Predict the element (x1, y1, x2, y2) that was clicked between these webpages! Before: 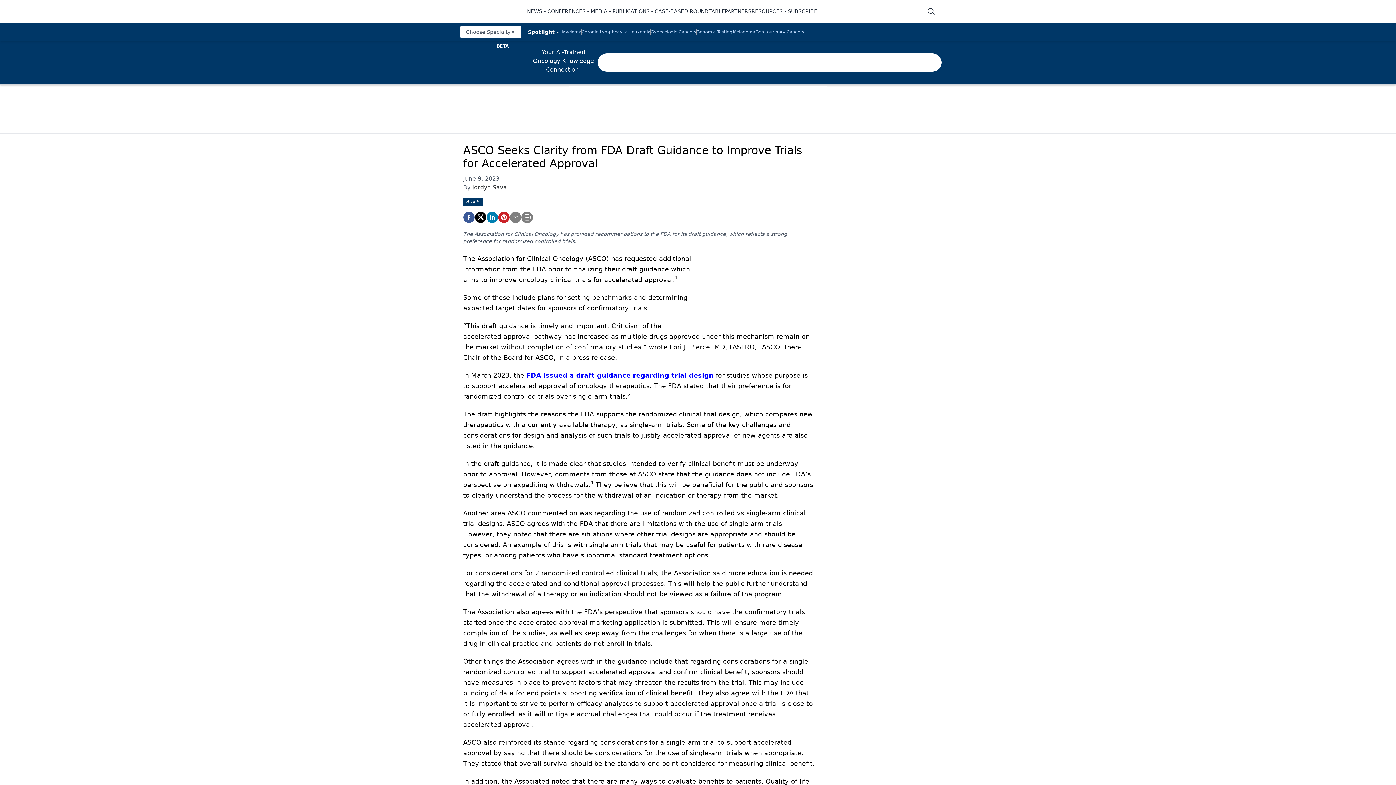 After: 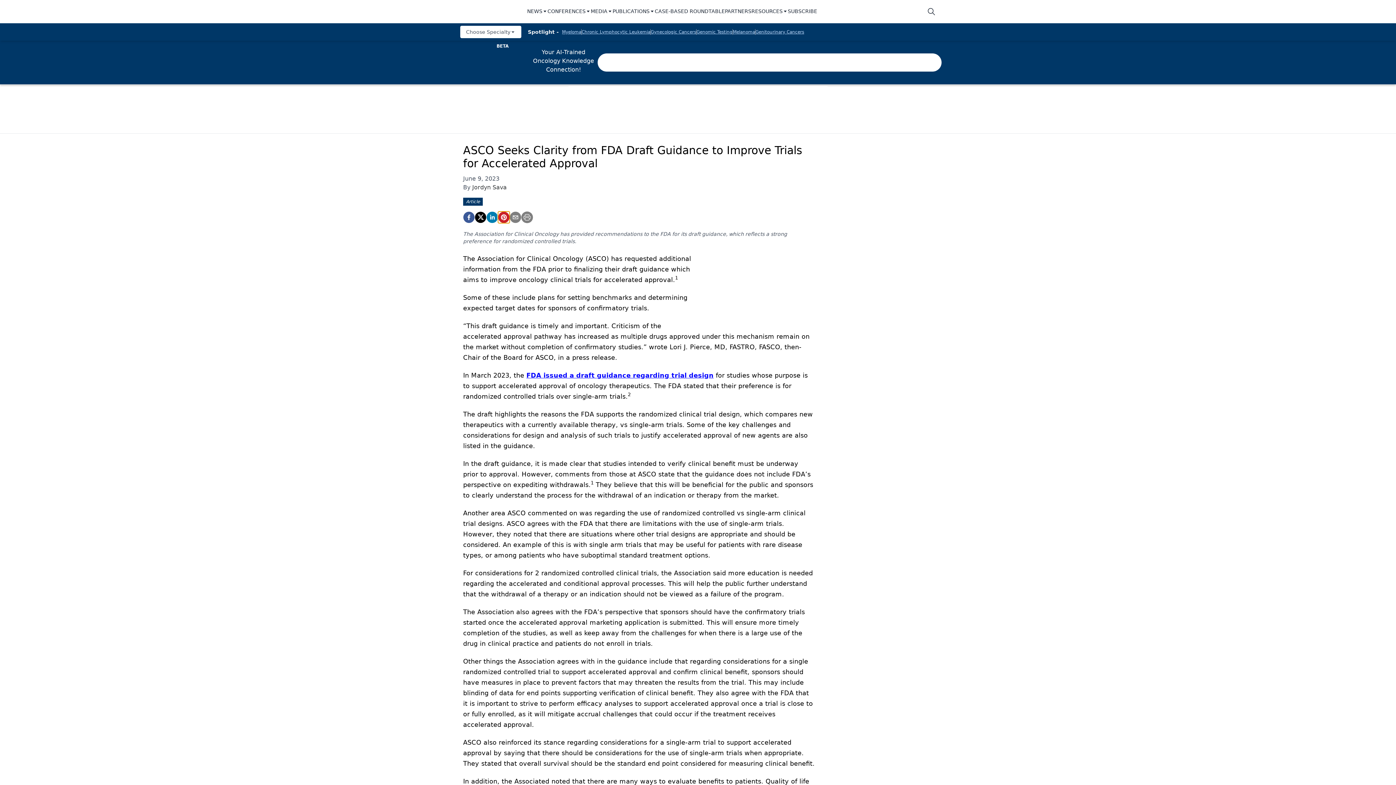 Action: bbox: (498, 211, 509, 223) label: pinterest